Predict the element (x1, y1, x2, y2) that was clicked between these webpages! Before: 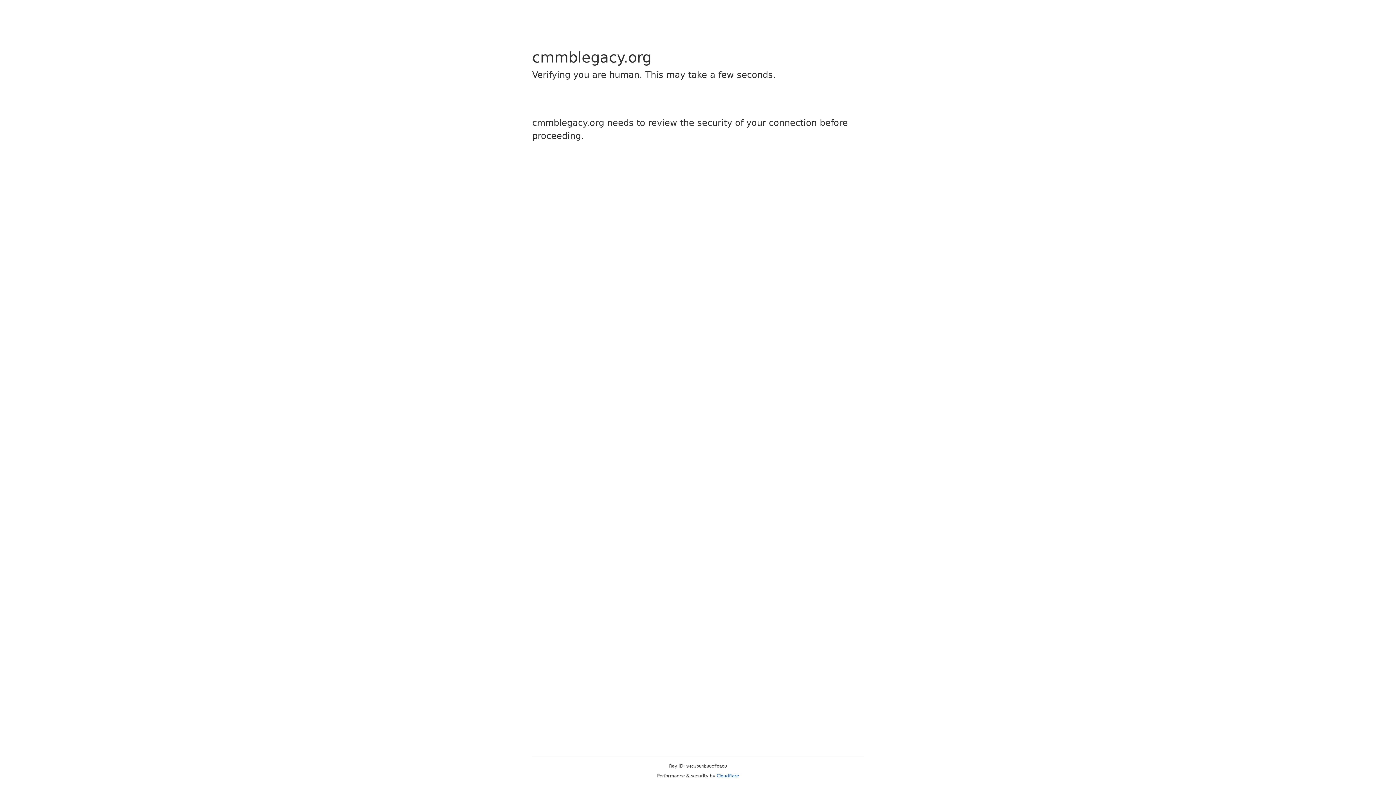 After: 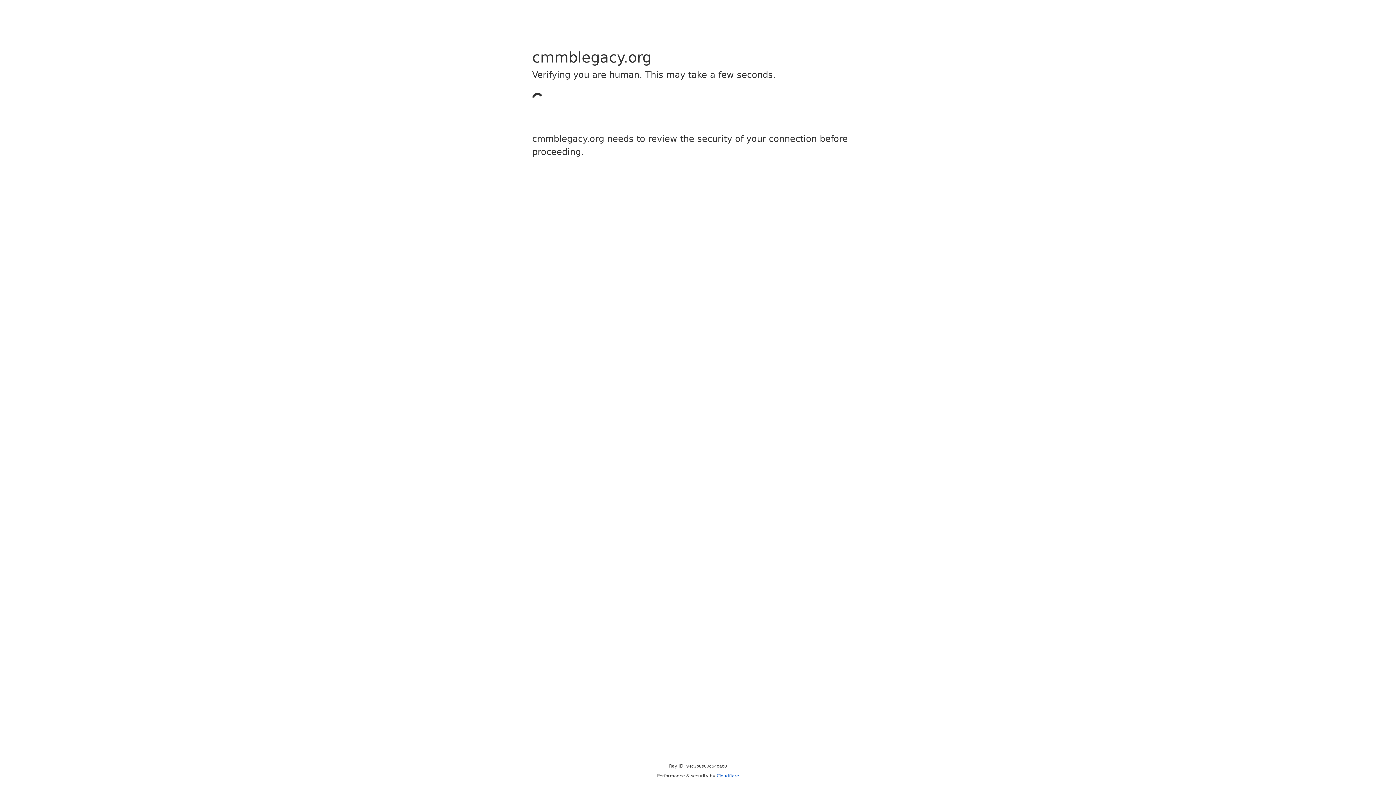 Action: label: Cloudflare bbox: (716, 773, 739, 778)